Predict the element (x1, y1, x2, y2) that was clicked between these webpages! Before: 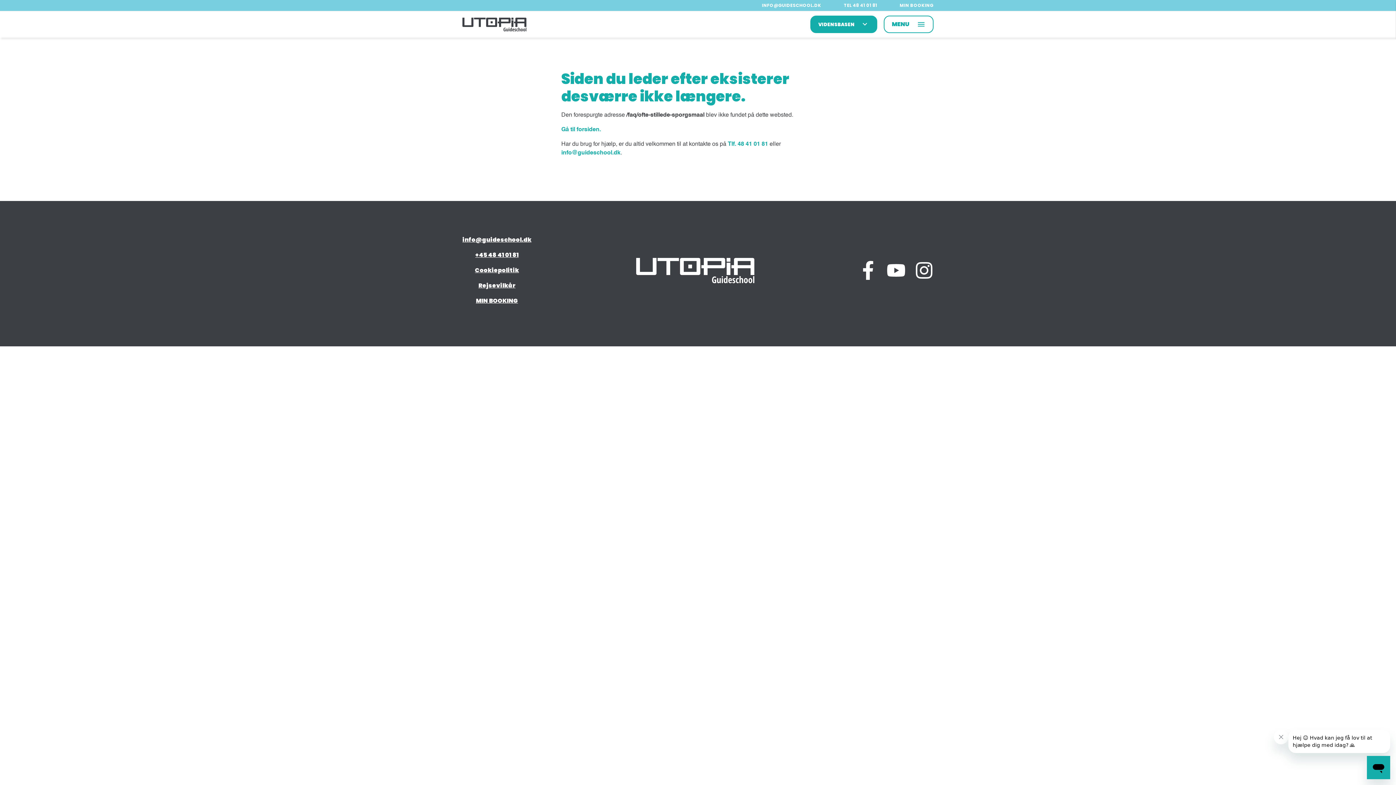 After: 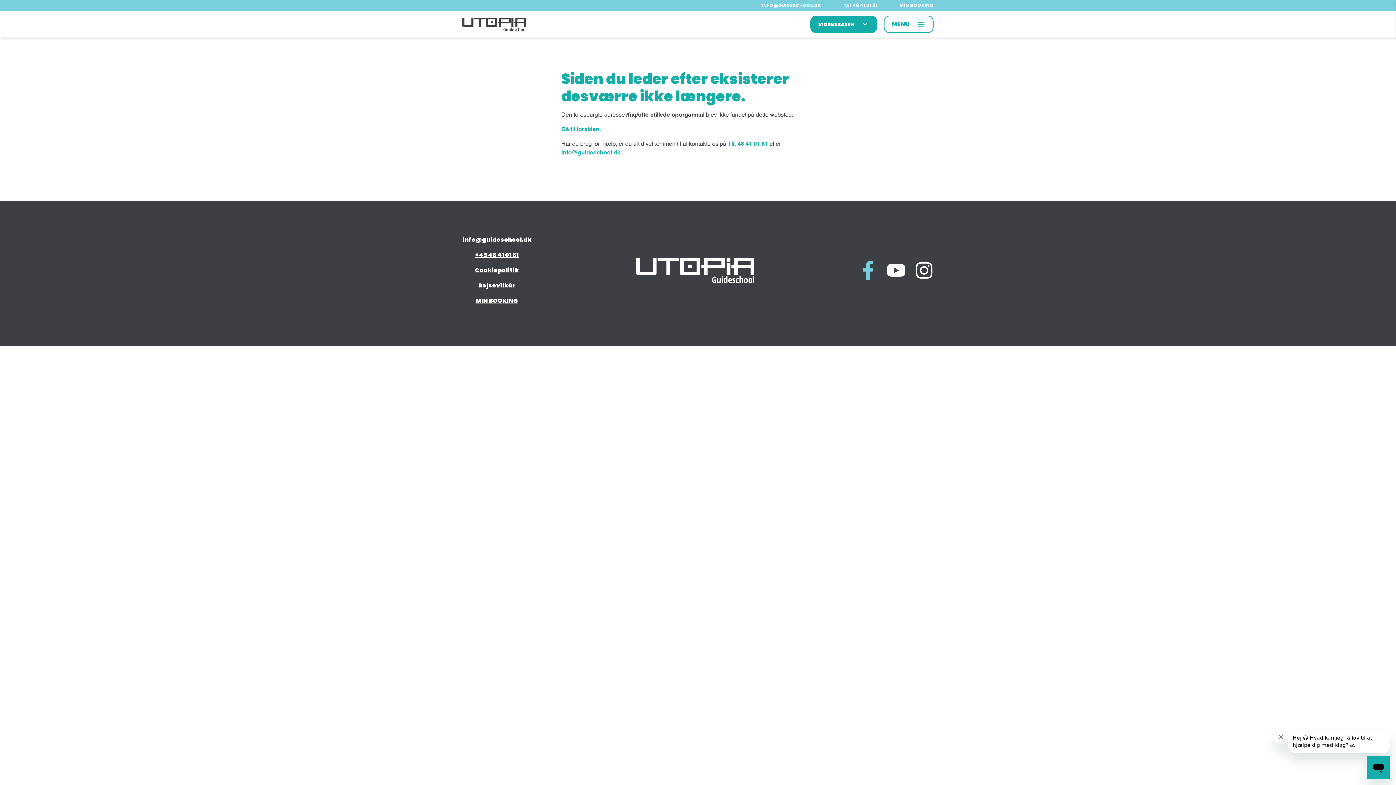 Action: bbox: (858, 261, 877, 280)